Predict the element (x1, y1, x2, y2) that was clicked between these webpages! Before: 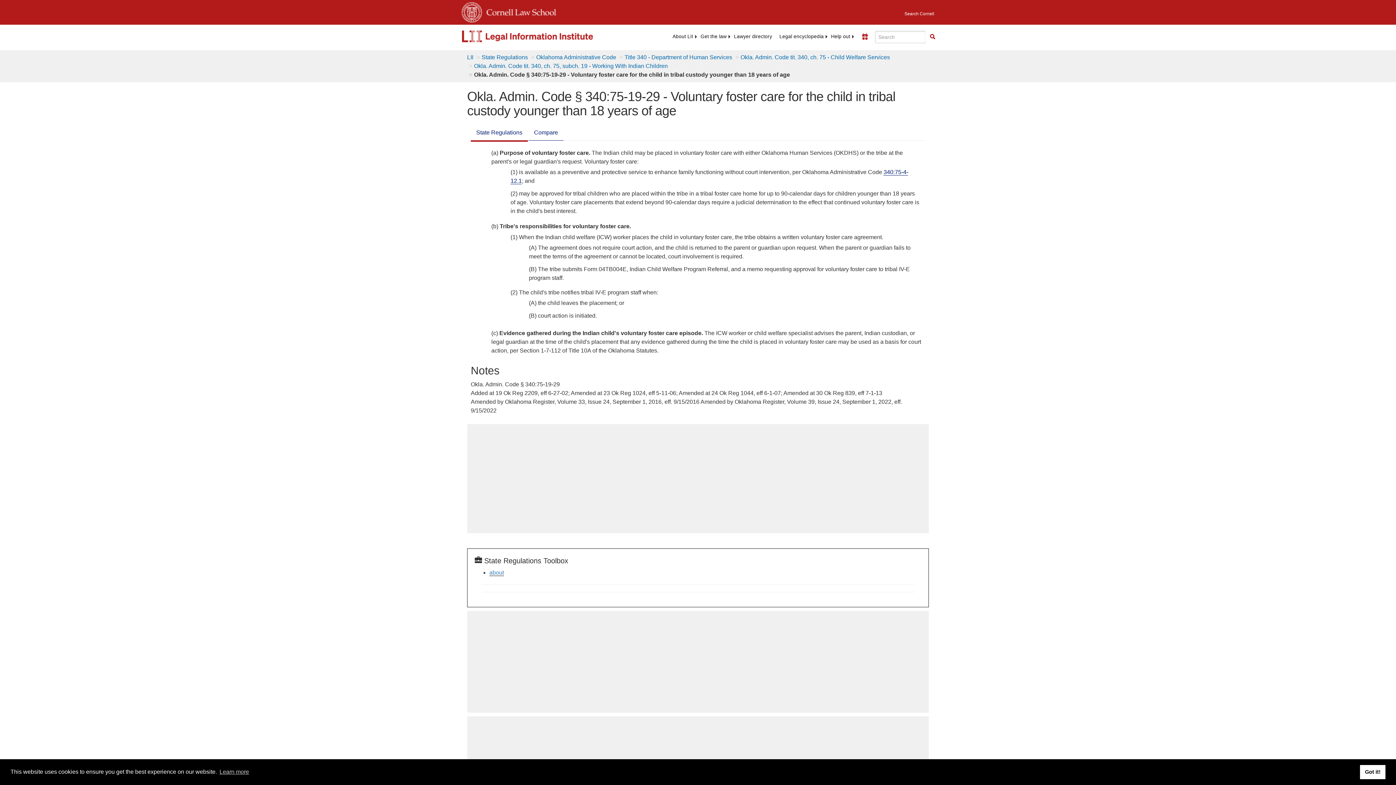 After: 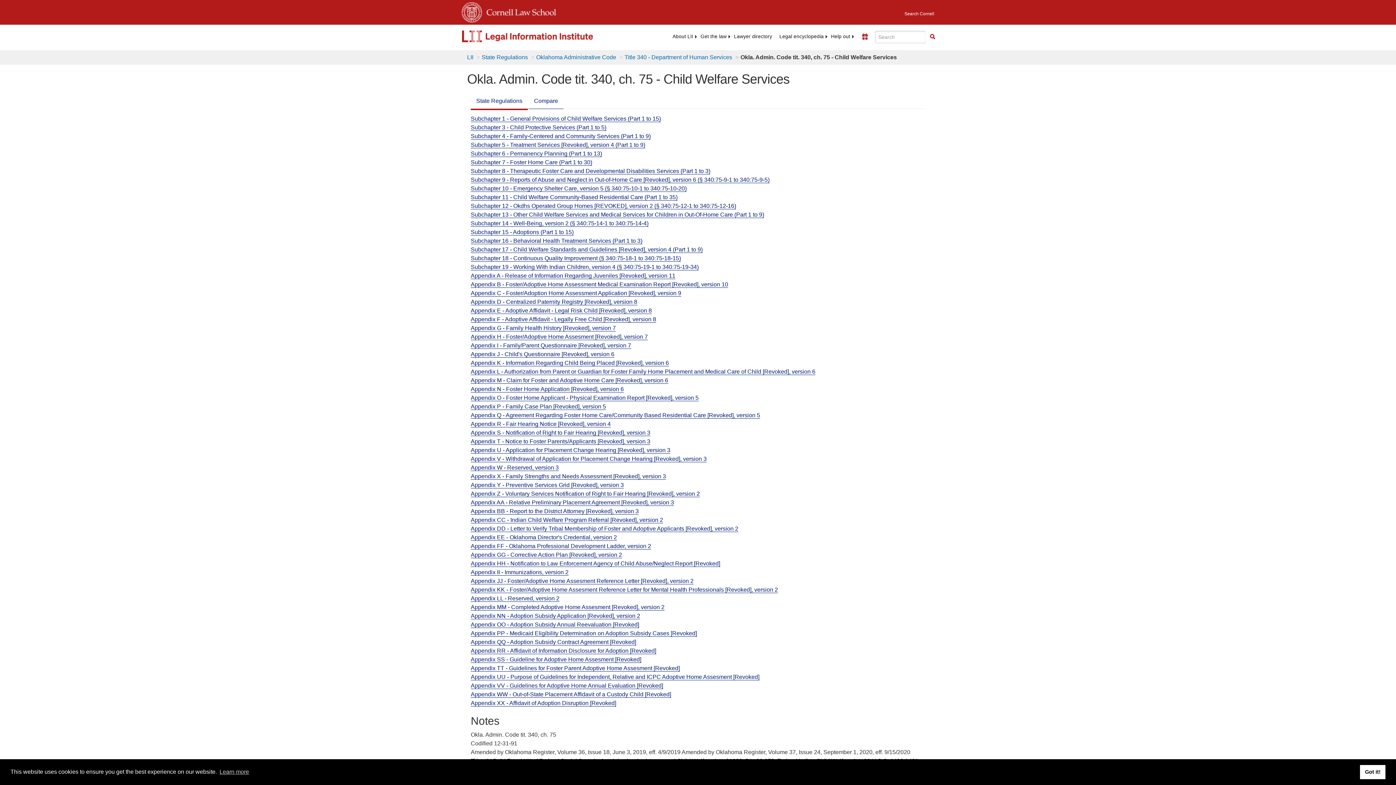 Action: bbox: (740, 54, 890, 60) label: Okla. Admin. Code tit. 340, ch. 75 - Child Welfare Services